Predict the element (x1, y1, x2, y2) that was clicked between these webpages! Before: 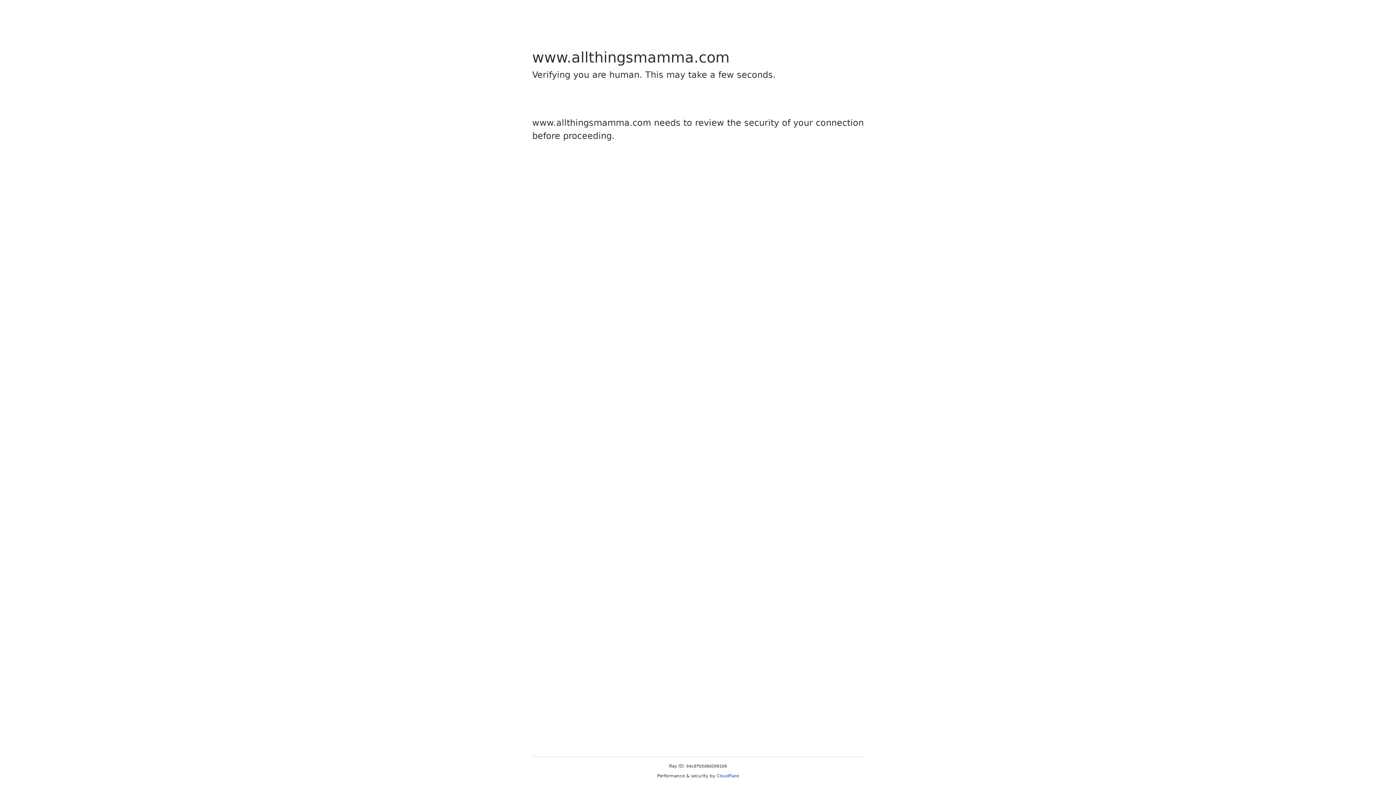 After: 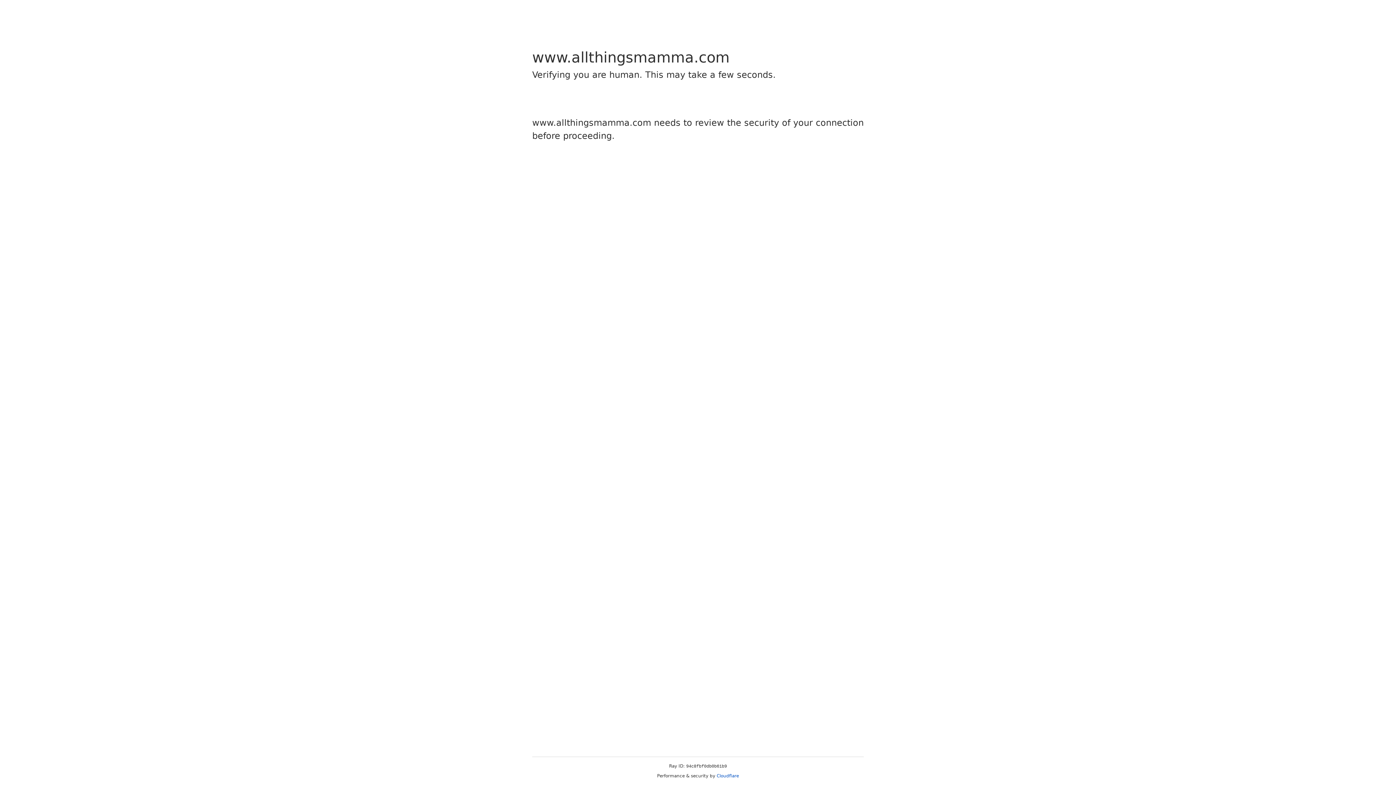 Action: label: Cloudflare bbox: (716, 773, 739, 778)